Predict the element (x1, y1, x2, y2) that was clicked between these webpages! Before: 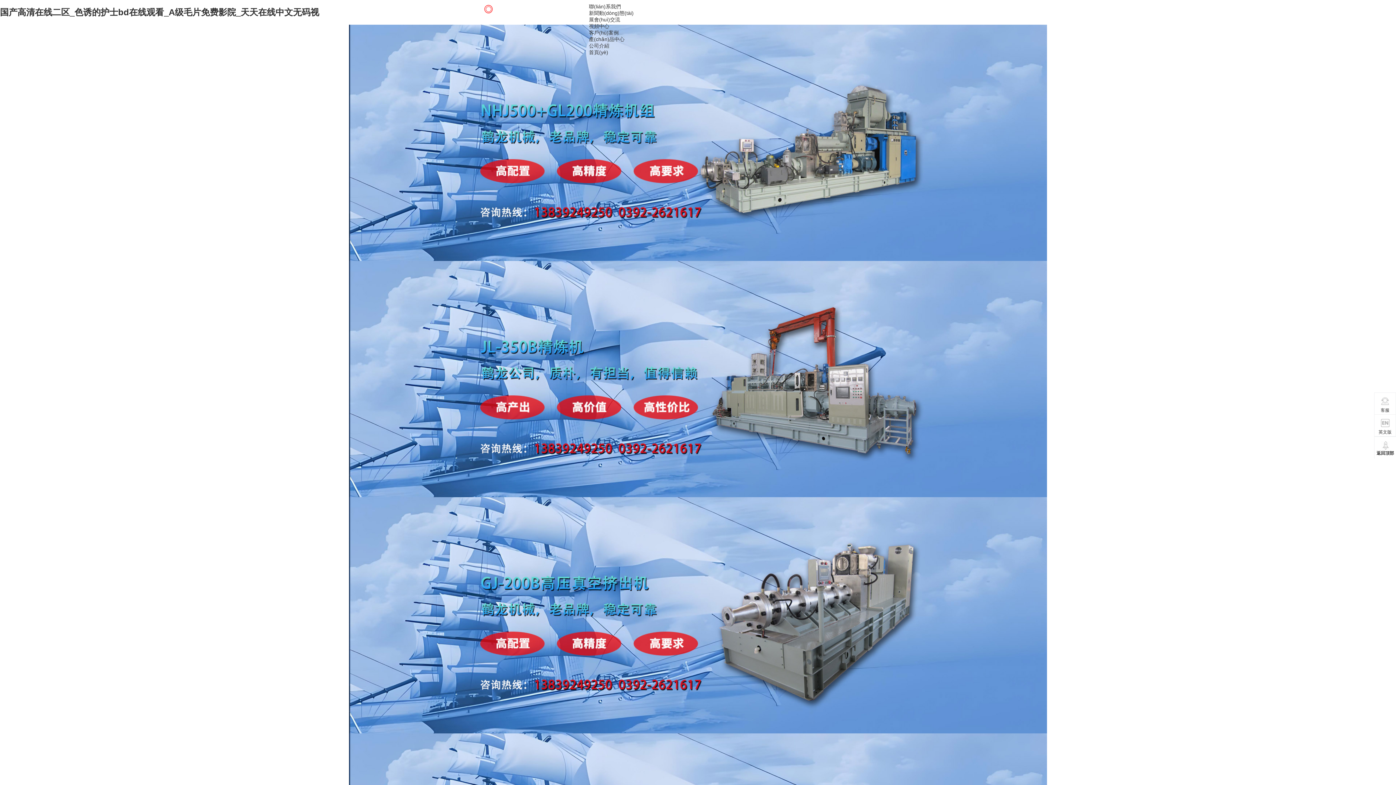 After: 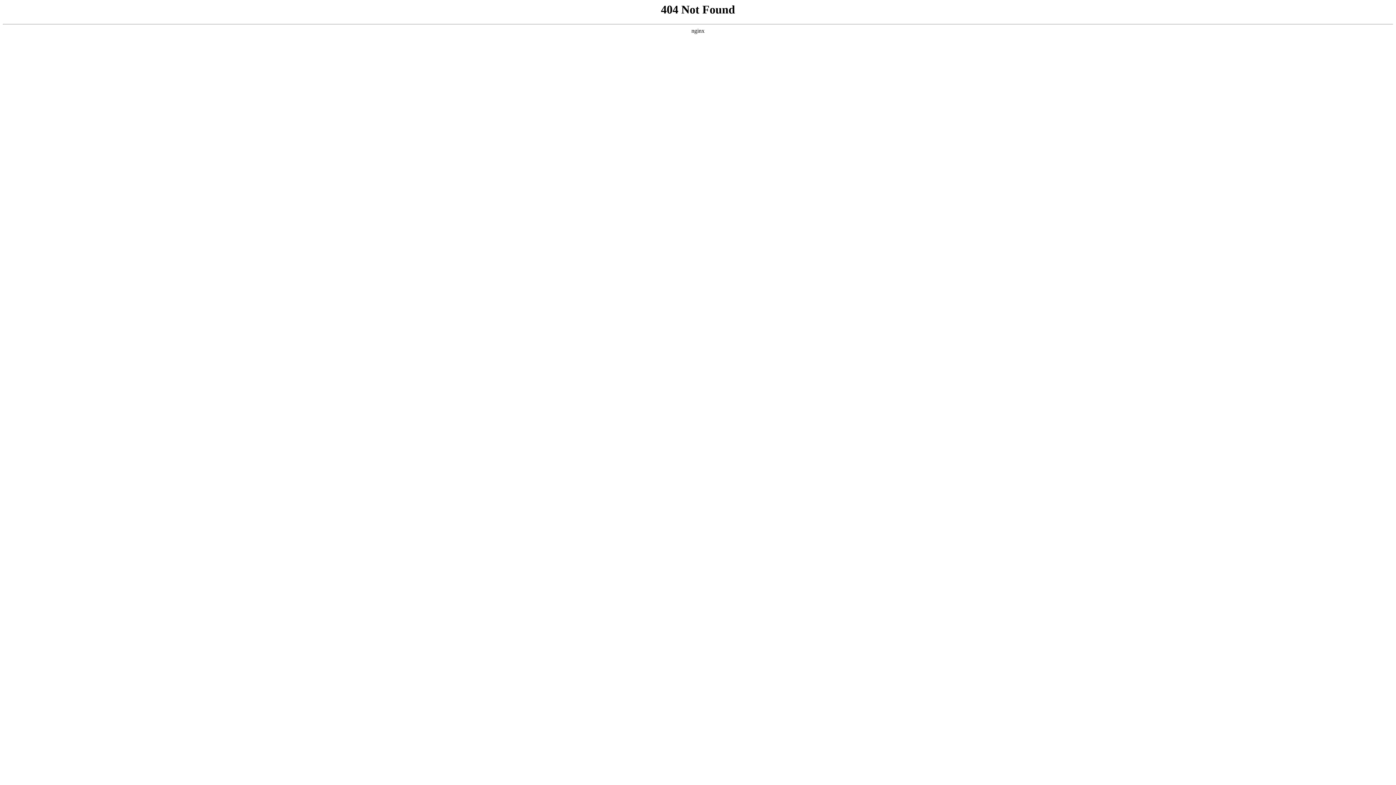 Action: bbox: (480, 13, 589, 19)